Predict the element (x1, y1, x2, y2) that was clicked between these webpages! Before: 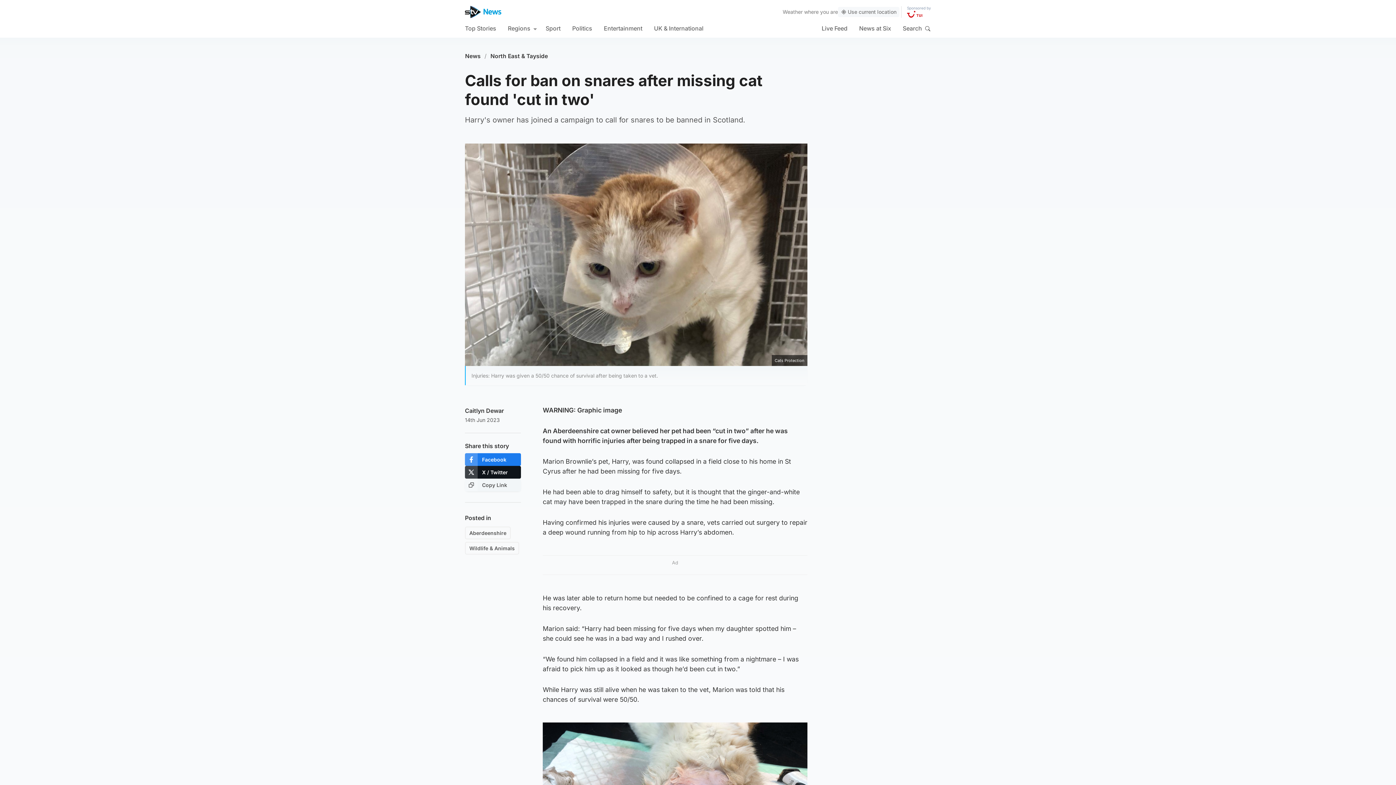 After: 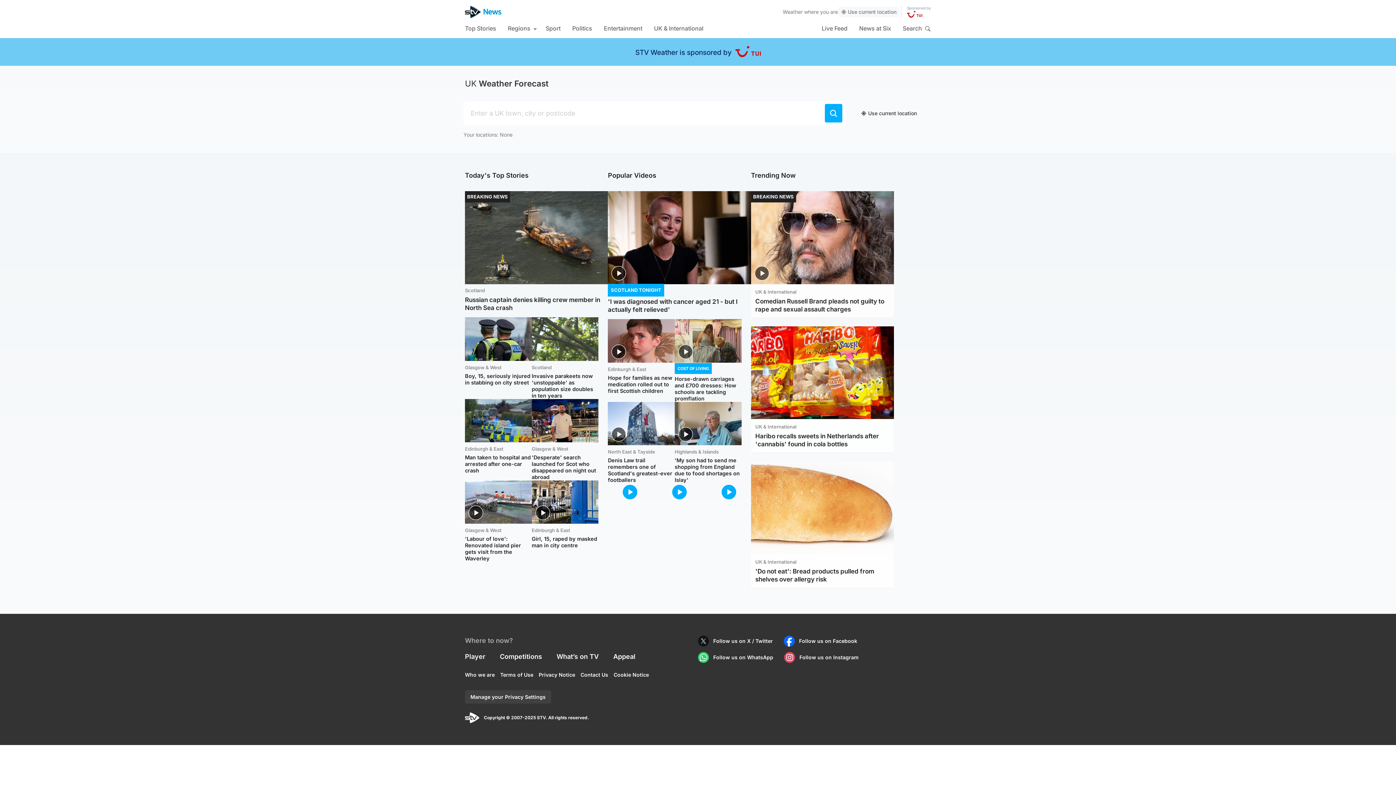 Action: label: Weather bbox: (782, 8, 802, 14)